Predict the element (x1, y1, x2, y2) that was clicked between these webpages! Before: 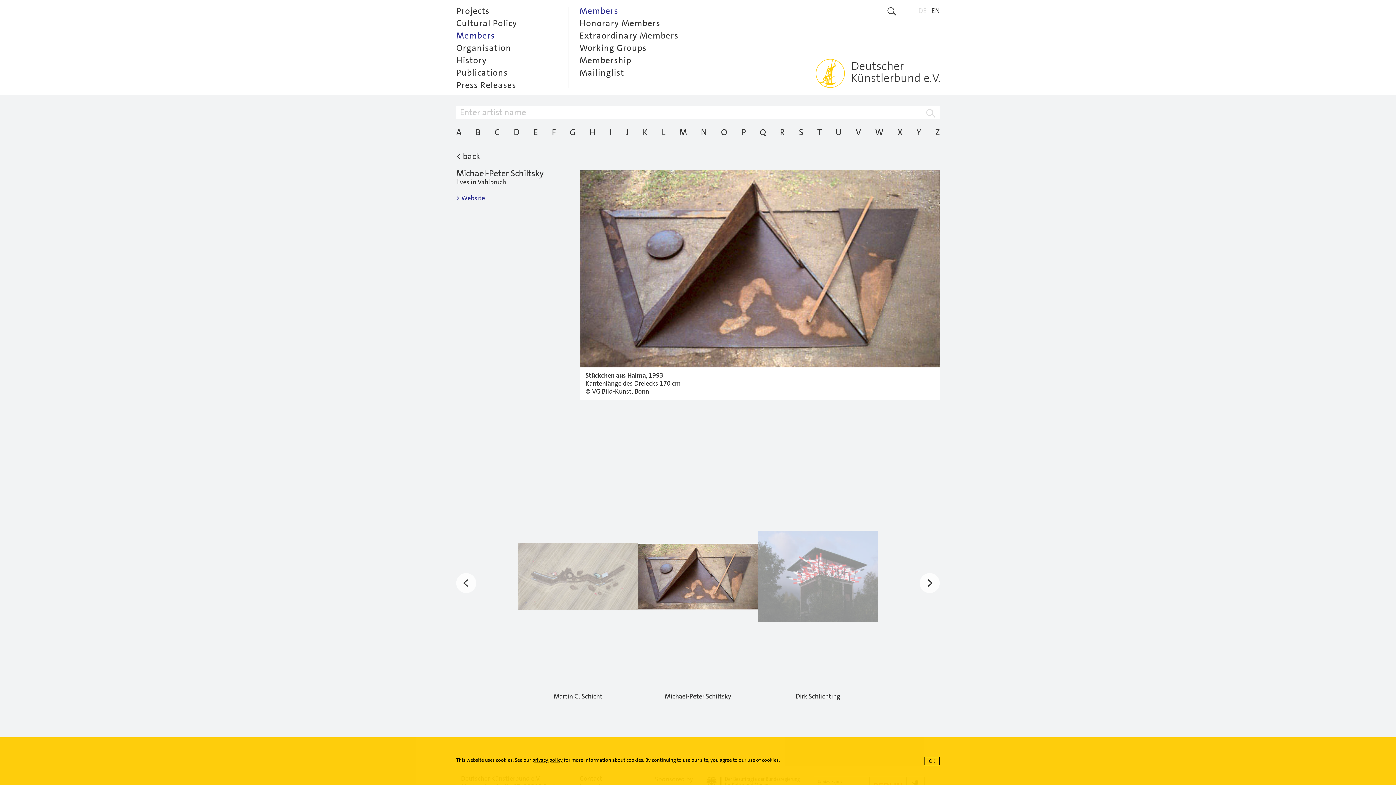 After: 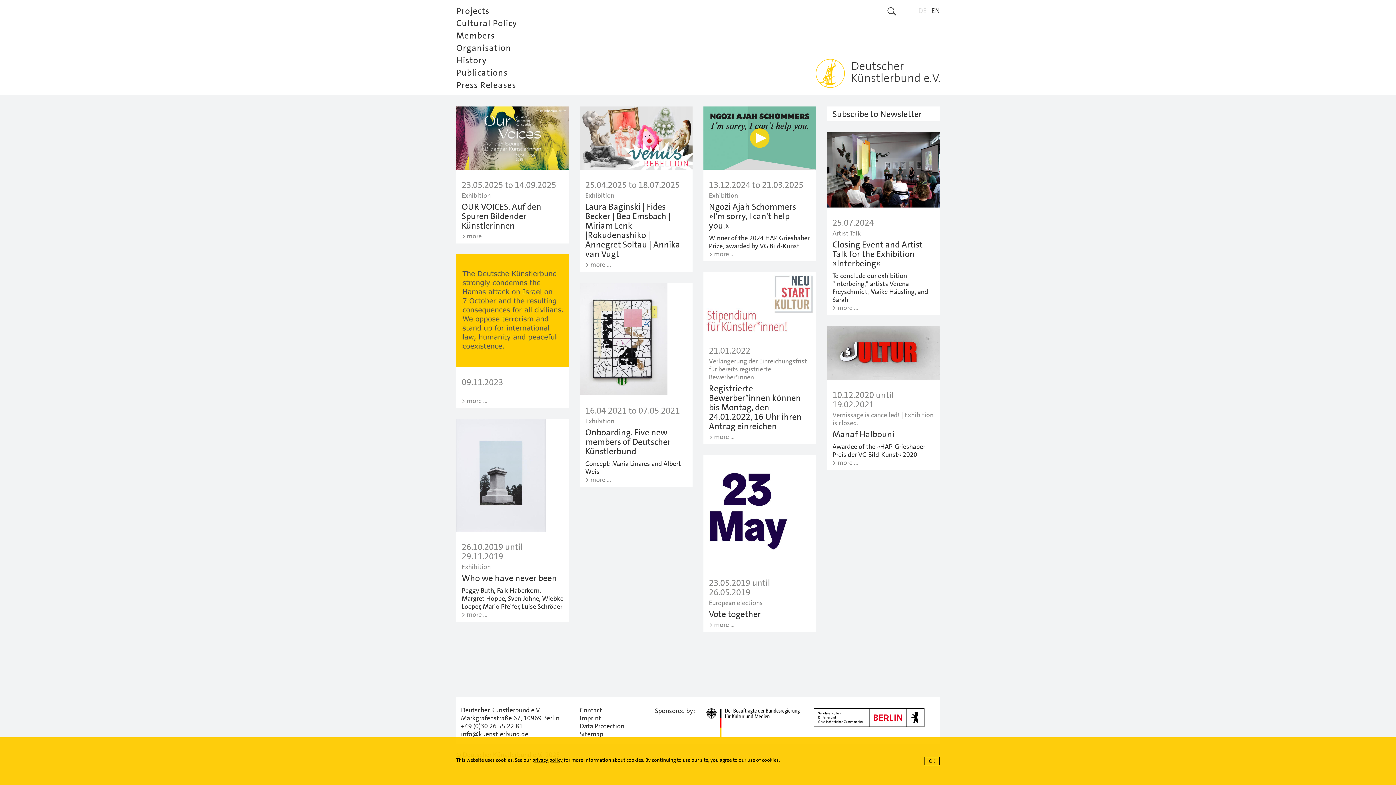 Action: bbox: (721, 127, 727, 137) label: O